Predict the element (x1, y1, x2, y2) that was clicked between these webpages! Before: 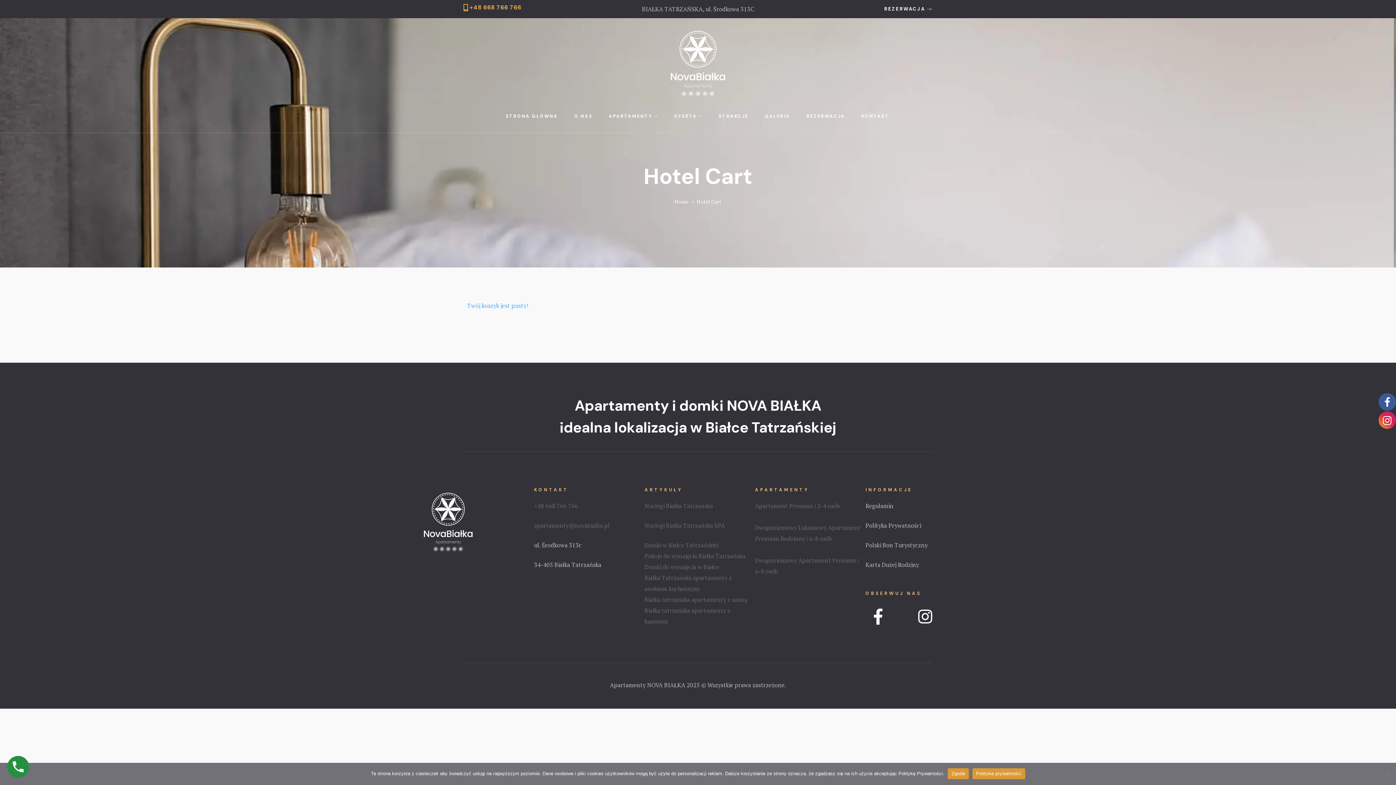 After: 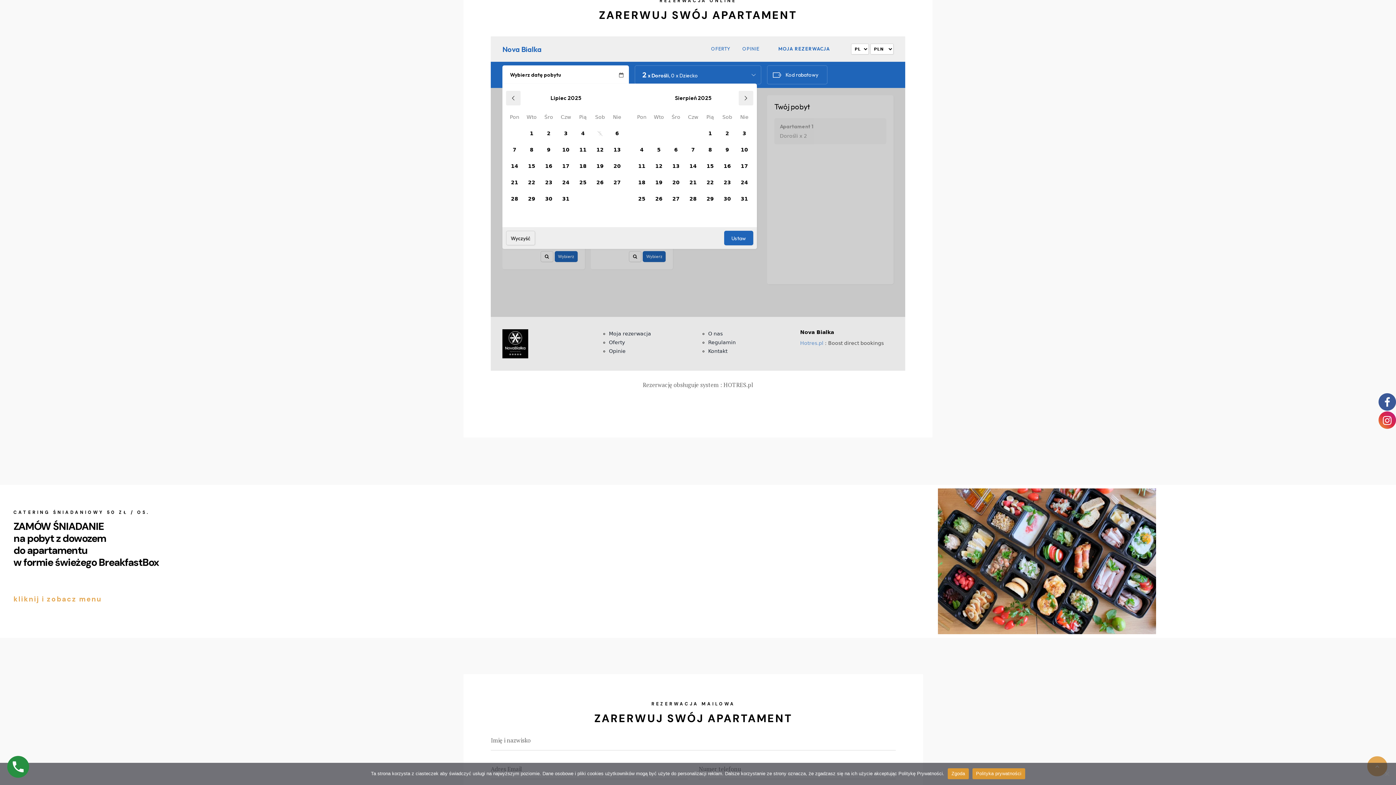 Action: label: REZERWACJA bbox: (884, 1, 932, 17)